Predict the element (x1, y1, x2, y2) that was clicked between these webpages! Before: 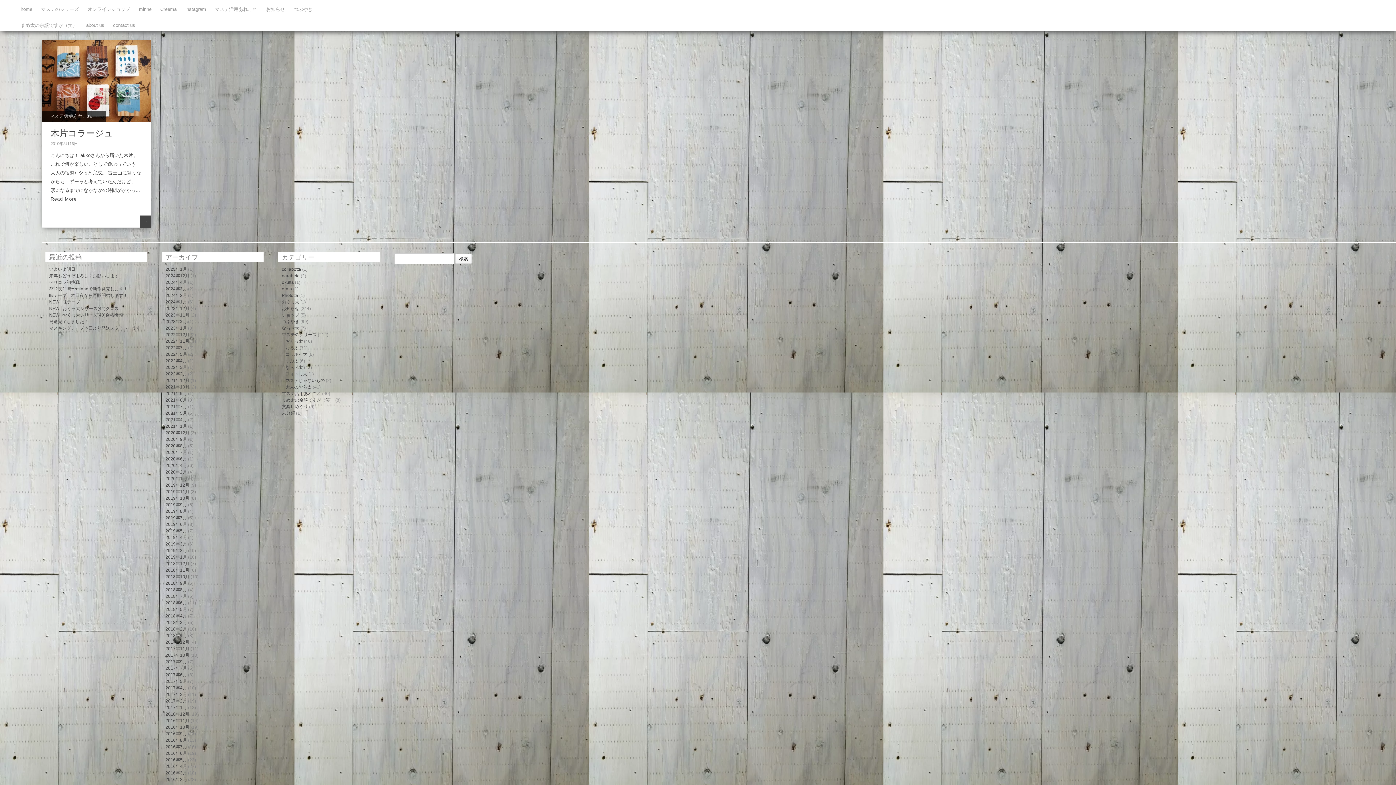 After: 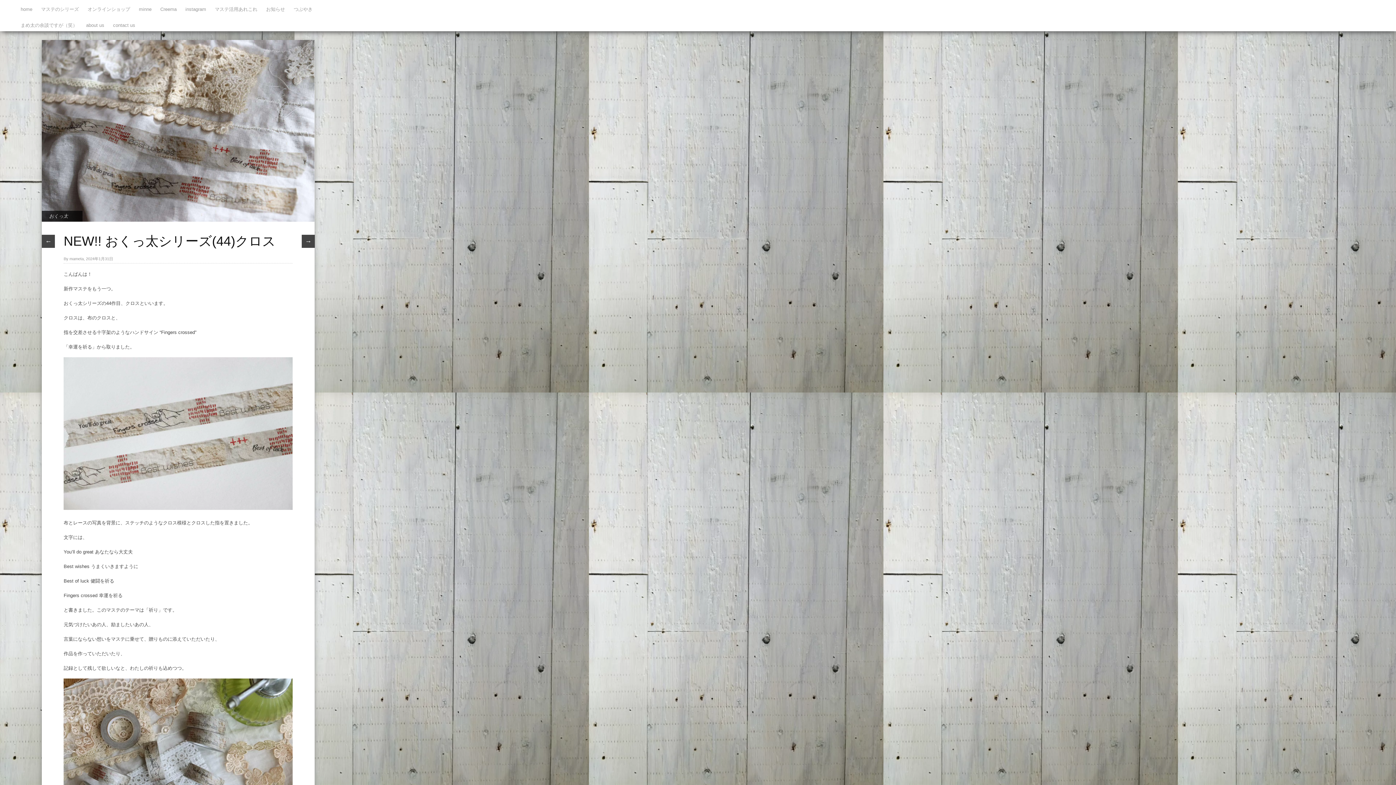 Action: bbox: (49, 306, 118, 311) label: NEW!! おくっ太シリーズ(44)クロス